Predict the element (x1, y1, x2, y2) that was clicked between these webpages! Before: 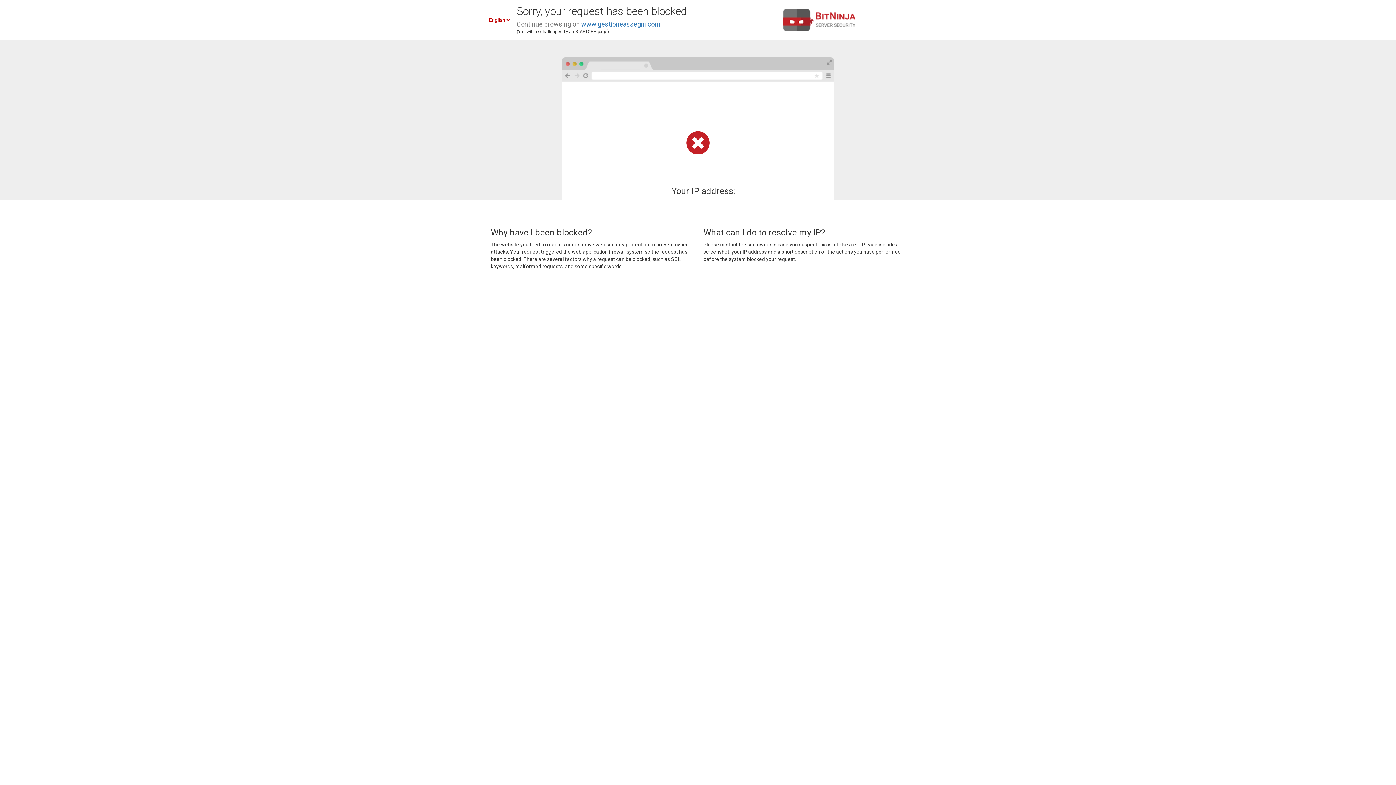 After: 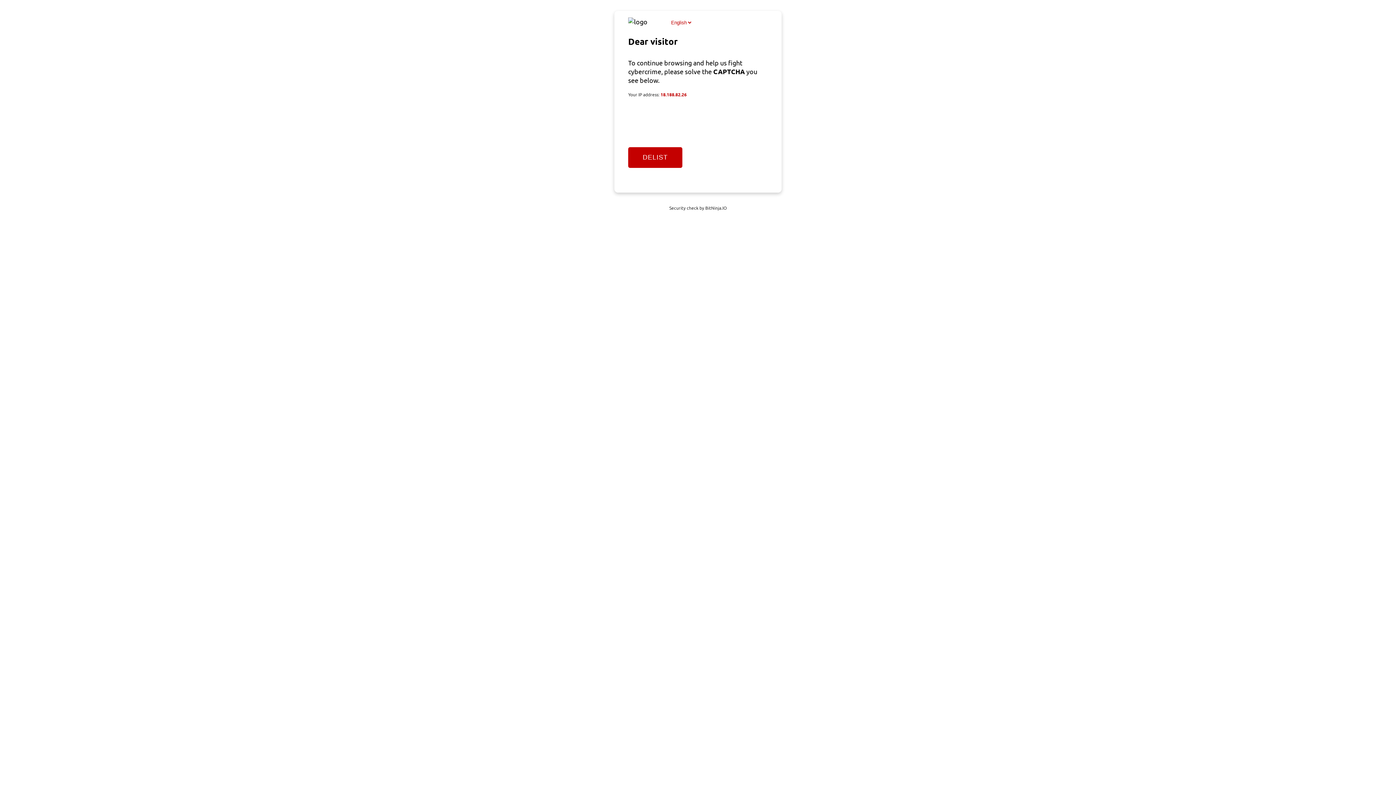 Action: label: www.gestioneassegni.com bbox: (581, 20, 660, 28)